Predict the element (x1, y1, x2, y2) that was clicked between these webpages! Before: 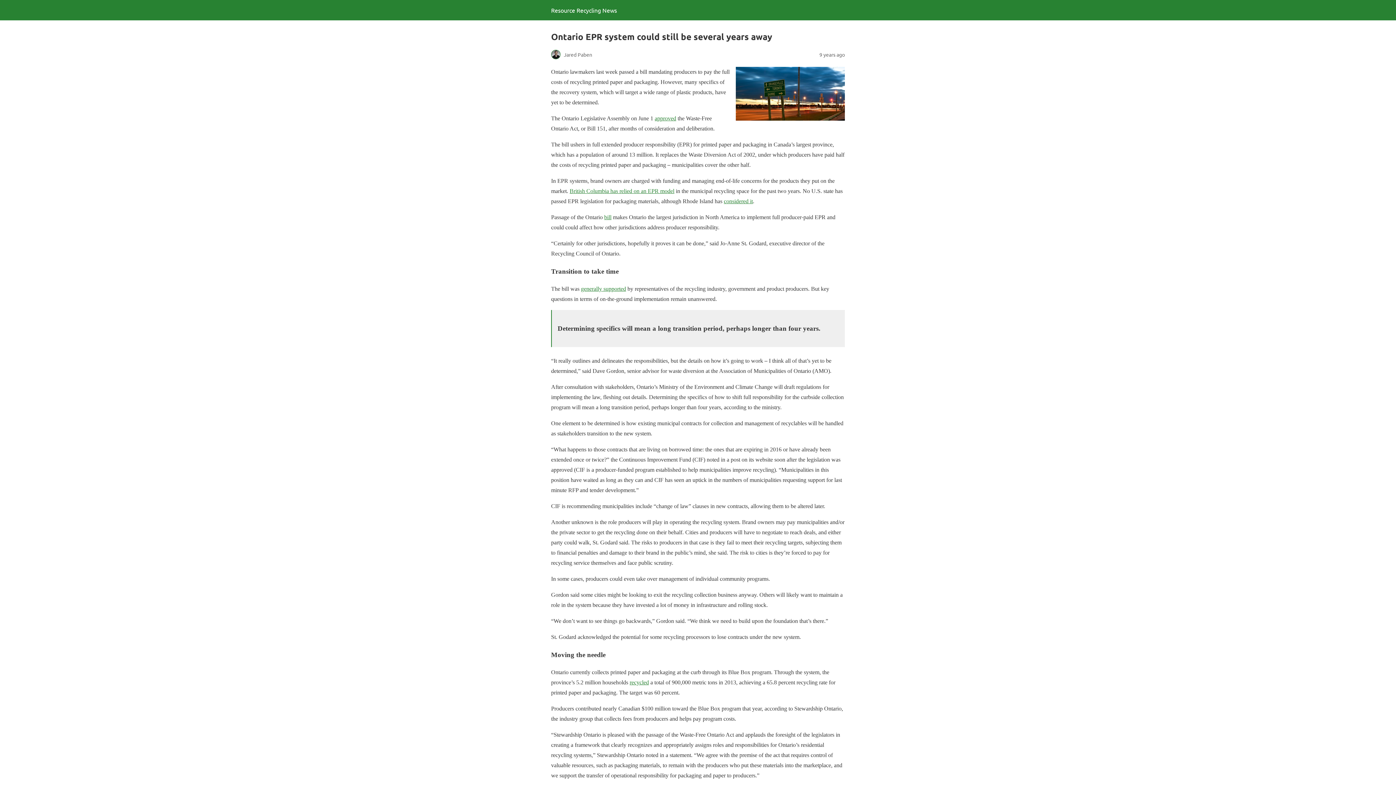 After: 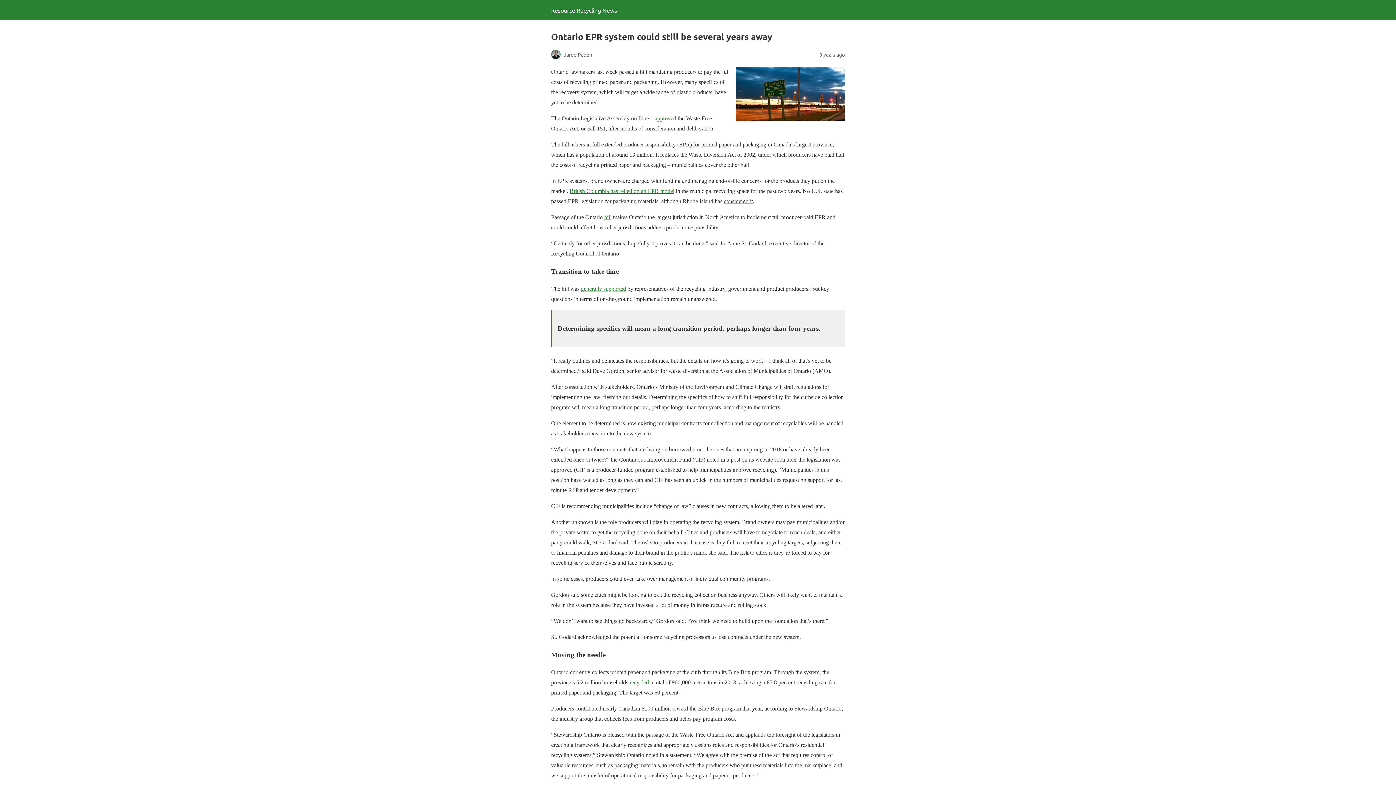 Action: label: considered it bbox: (724, 198, 753, 204)